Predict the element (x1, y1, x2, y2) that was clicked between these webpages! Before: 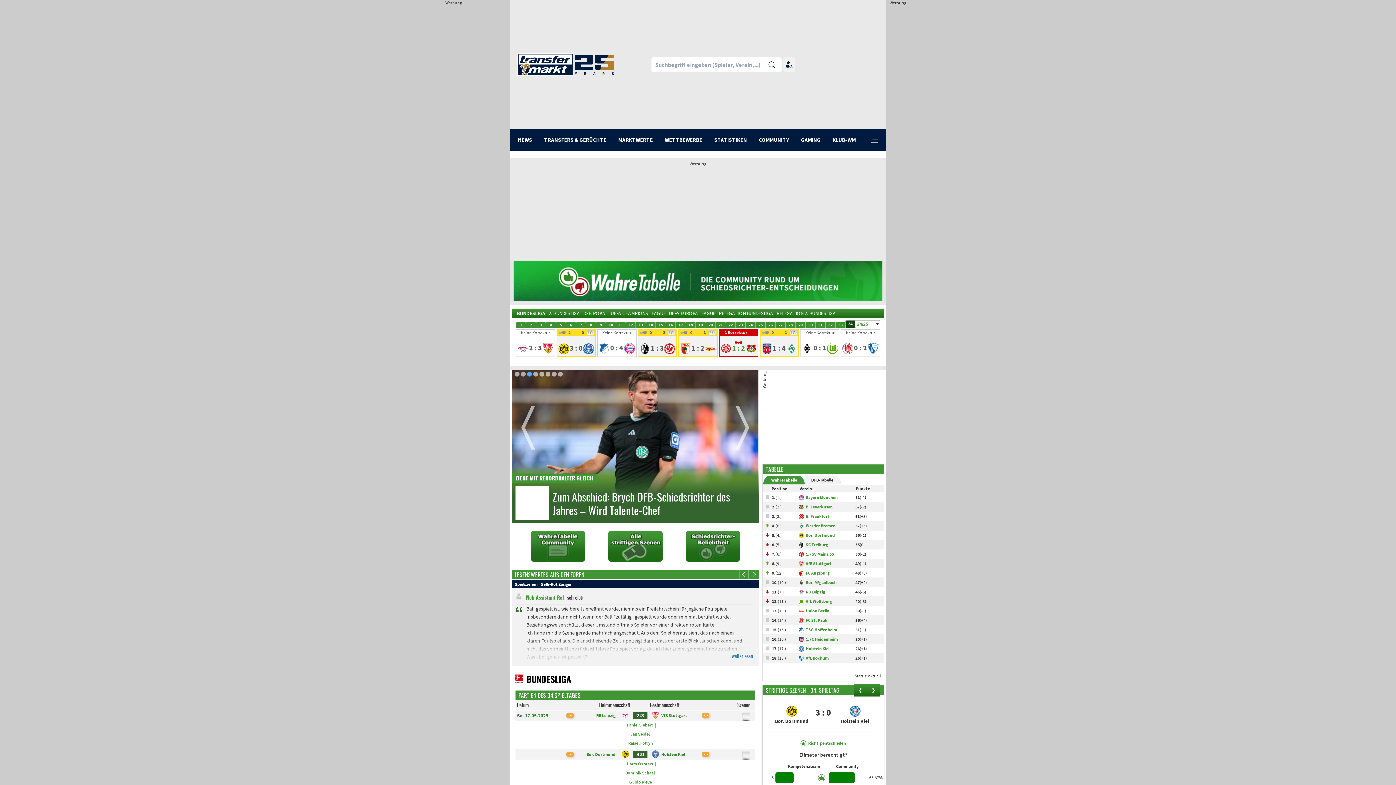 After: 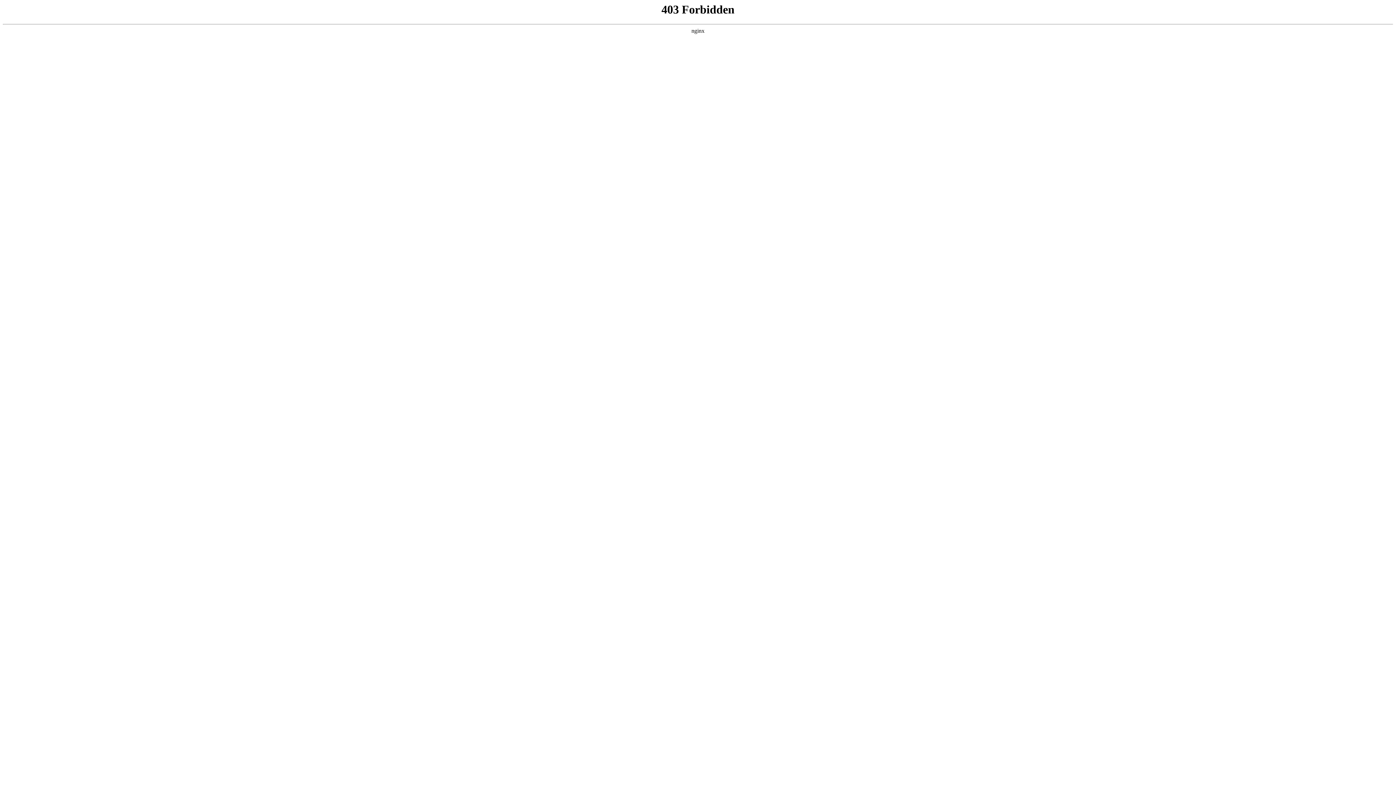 Action: bbox: (635, 322, 646, 328) label: 13